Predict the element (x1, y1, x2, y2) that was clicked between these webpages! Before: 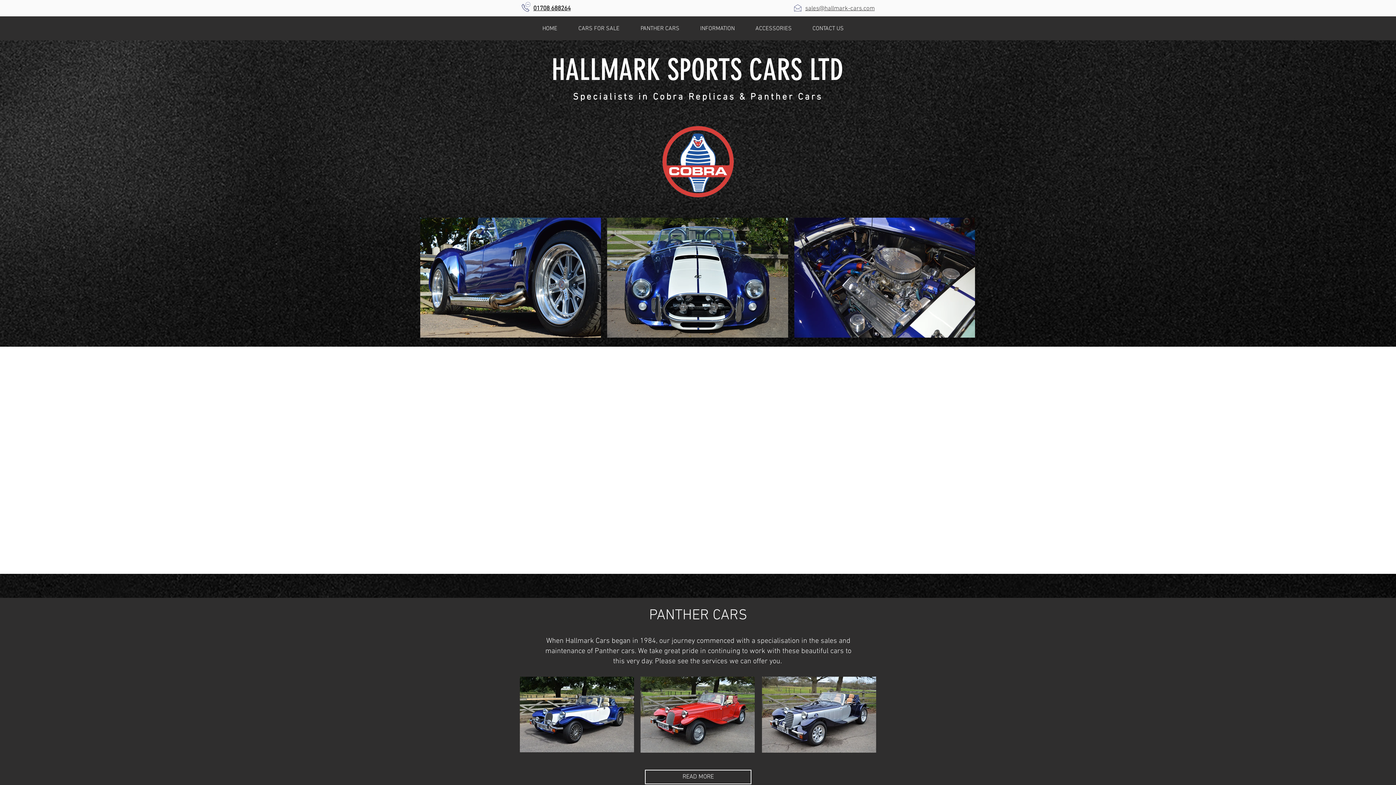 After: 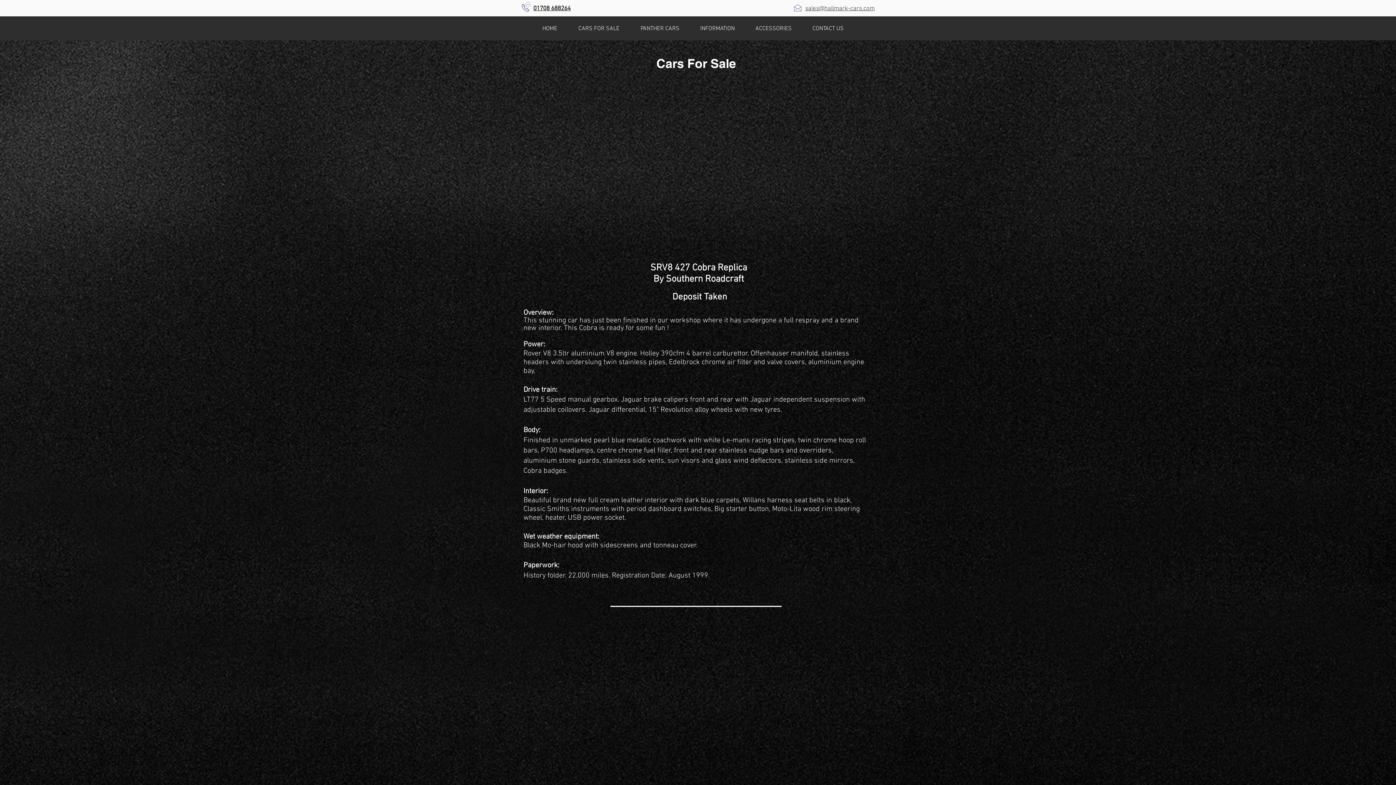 Action: label: CARS FOR SALE bbox: (573, 20, 635, 37)